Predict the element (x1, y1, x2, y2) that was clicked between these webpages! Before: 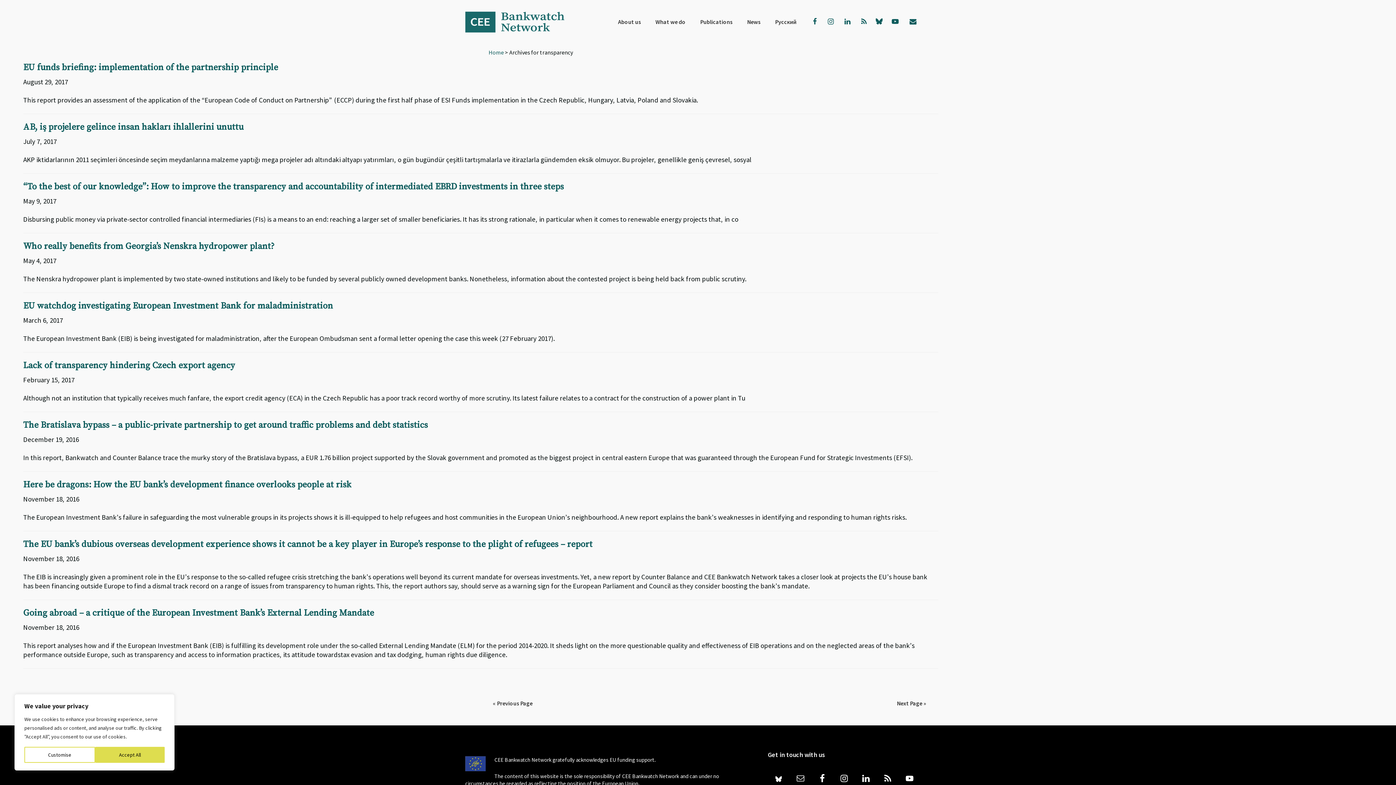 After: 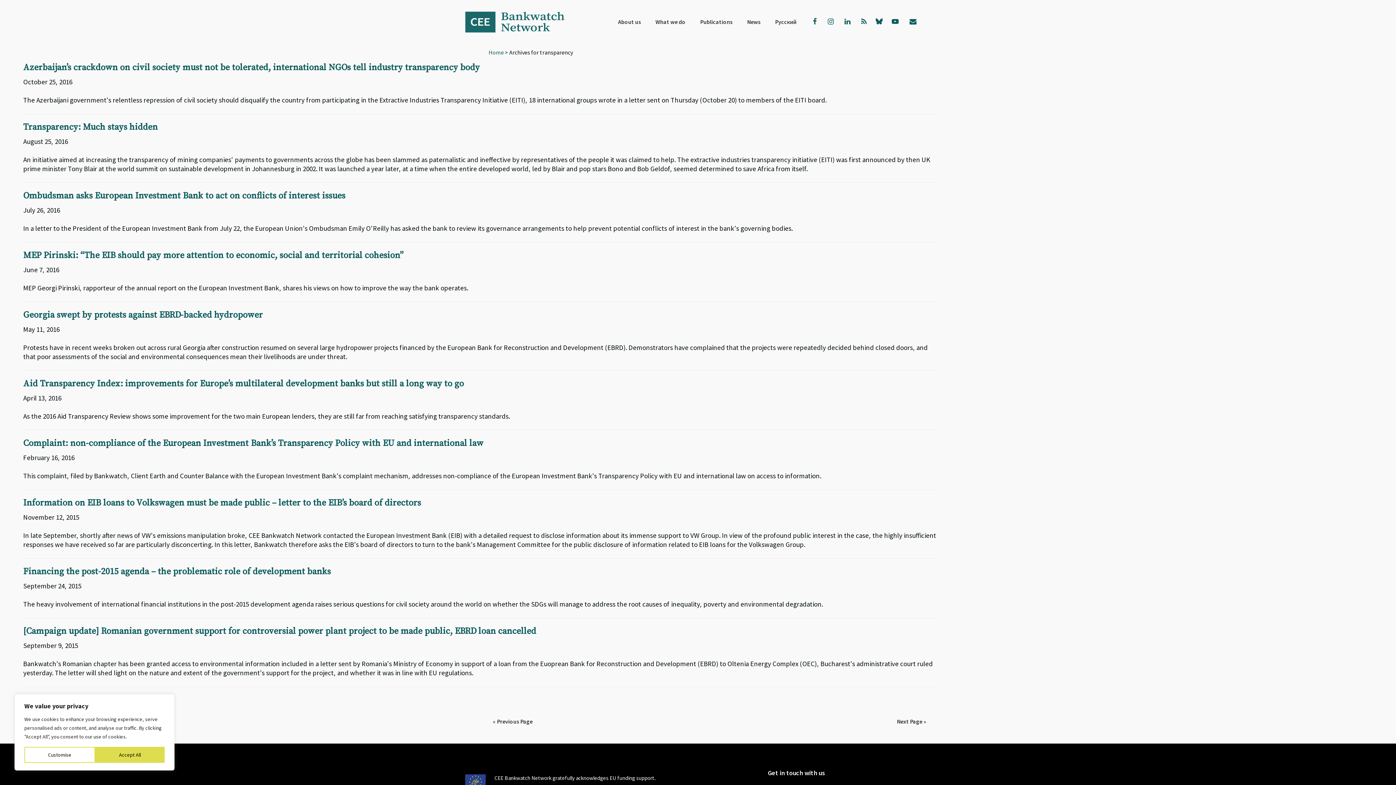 Action: label: Next Page » bbox: (892, 696, 930, 711)